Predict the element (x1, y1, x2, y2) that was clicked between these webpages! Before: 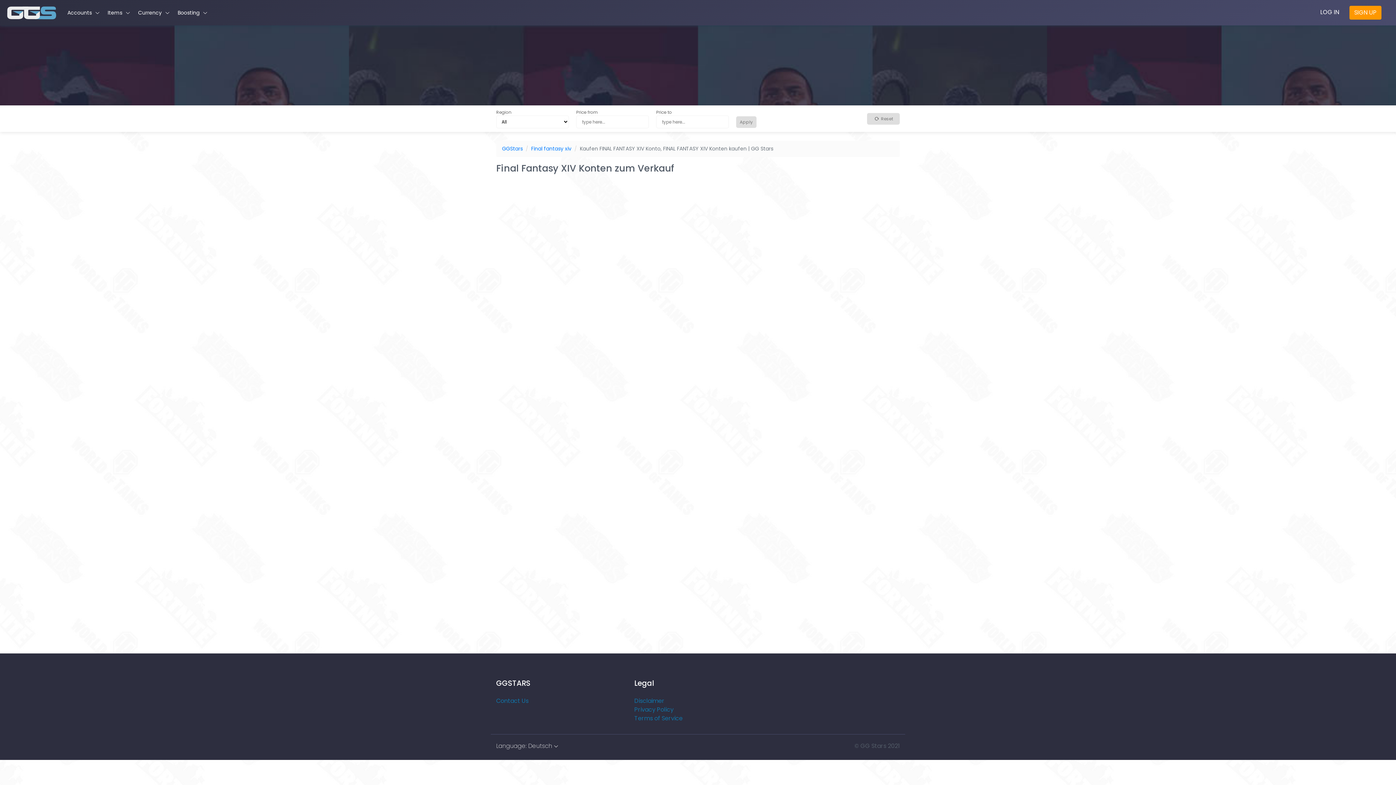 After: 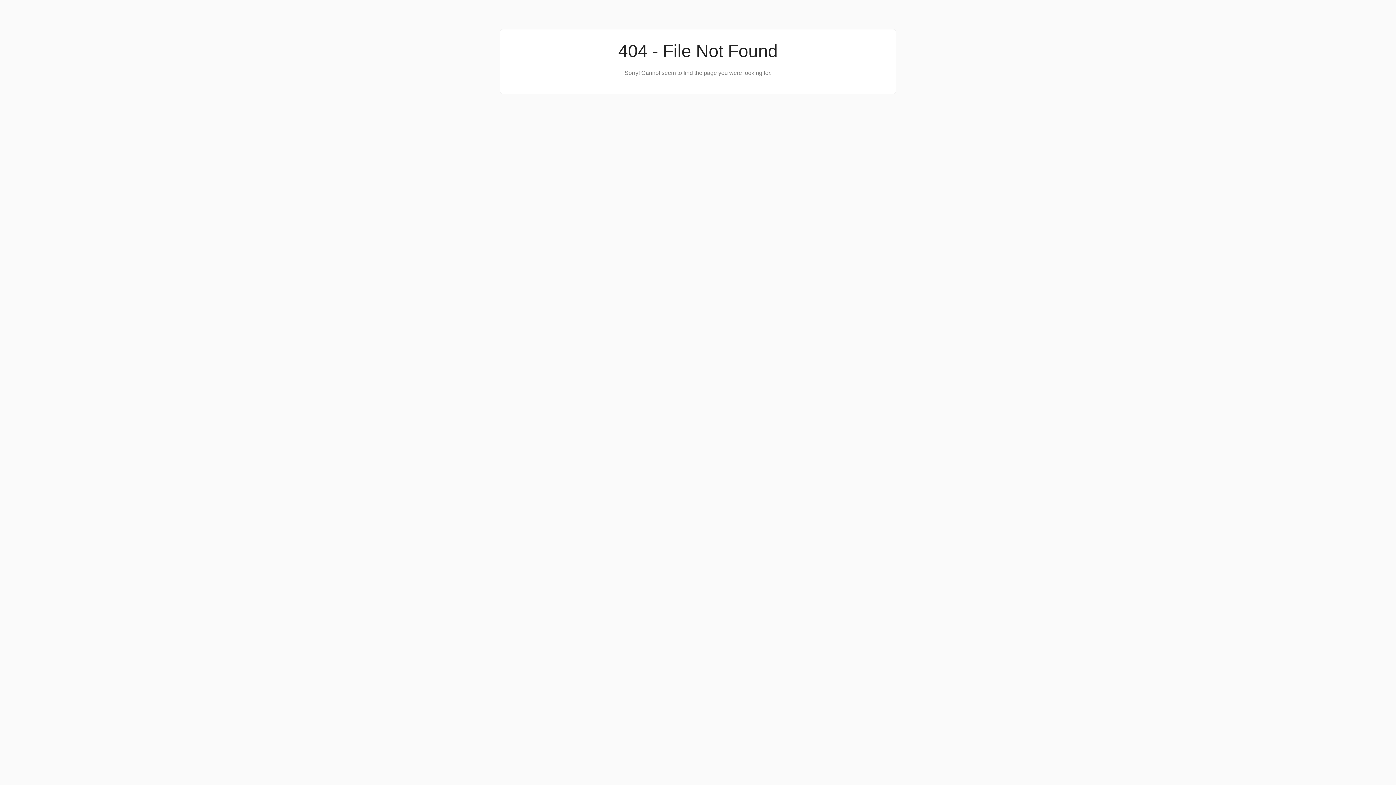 Action: bbox: (634, 705, 673, 714) label: Privacy Policy